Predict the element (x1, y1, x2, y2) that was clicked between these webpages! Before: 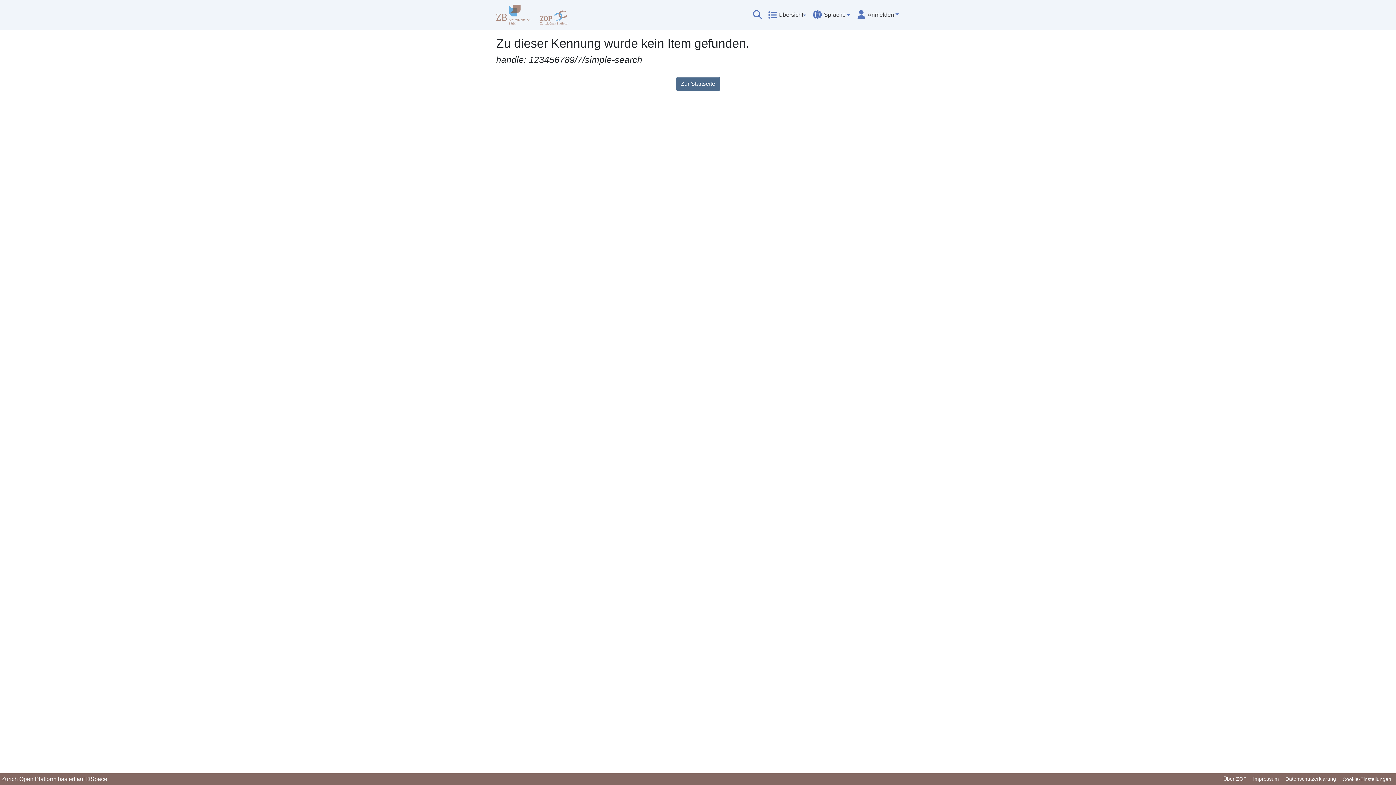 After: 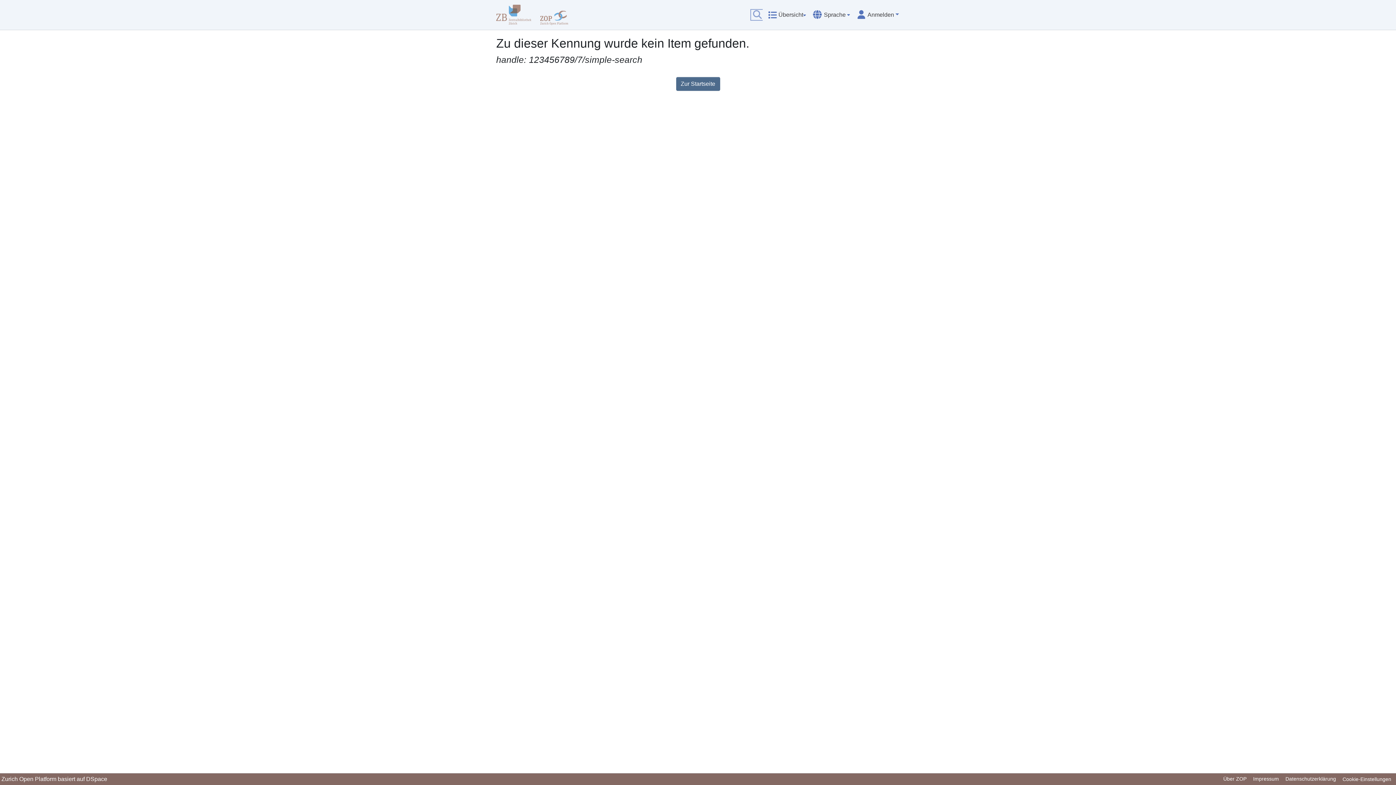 Action: bbox: (752, 10, 763, 19) label: Suche abschicken